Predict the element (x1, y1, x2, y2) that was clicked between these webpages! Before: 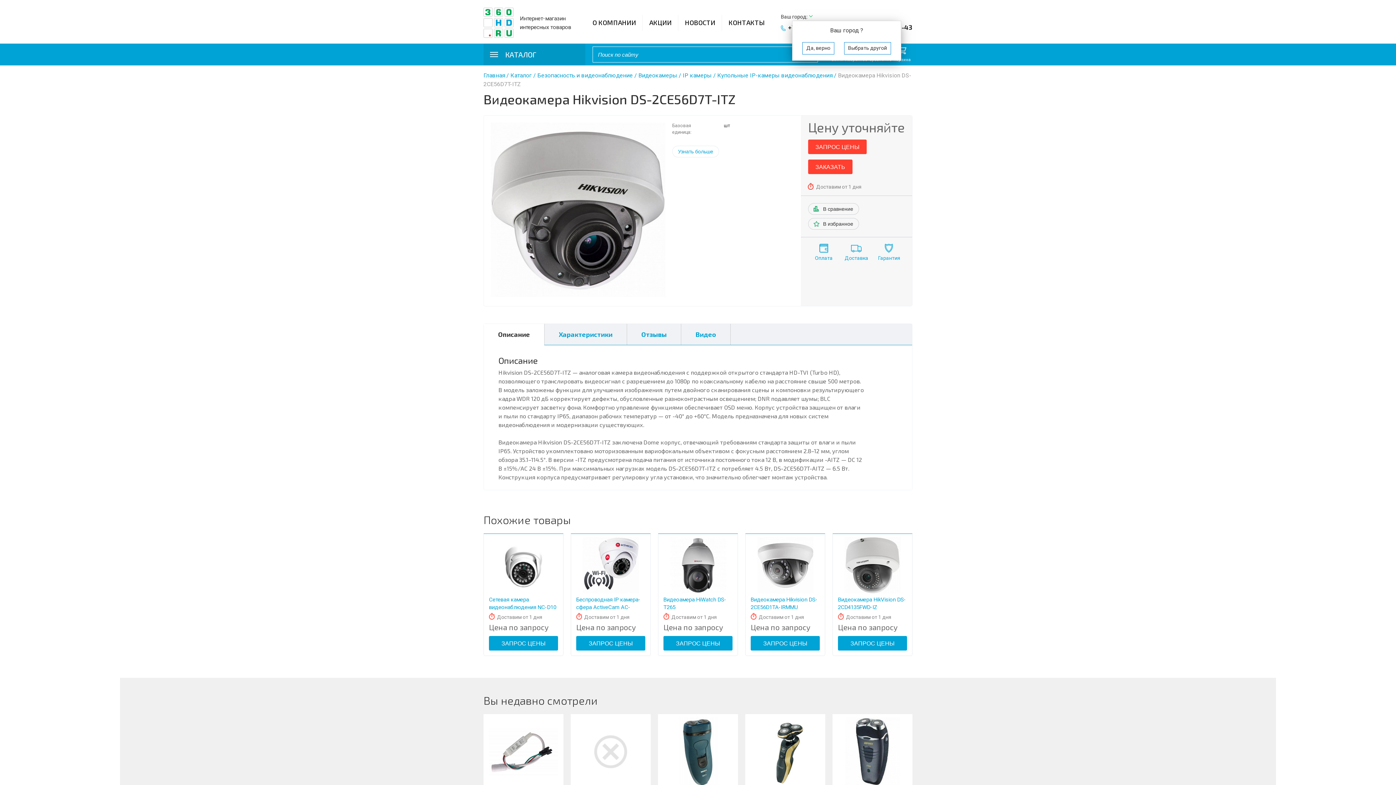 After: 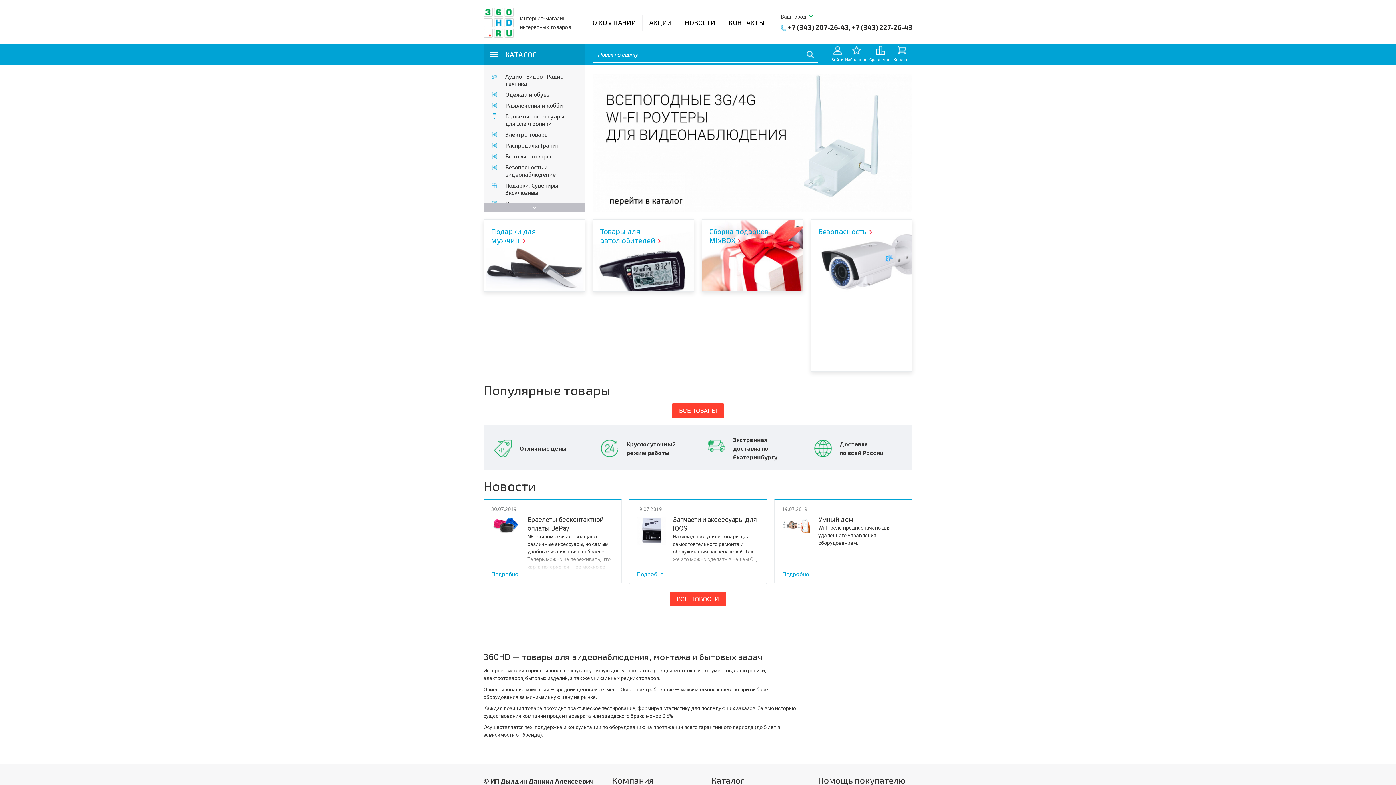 Action: bbox: (483, 33, 513, 38)